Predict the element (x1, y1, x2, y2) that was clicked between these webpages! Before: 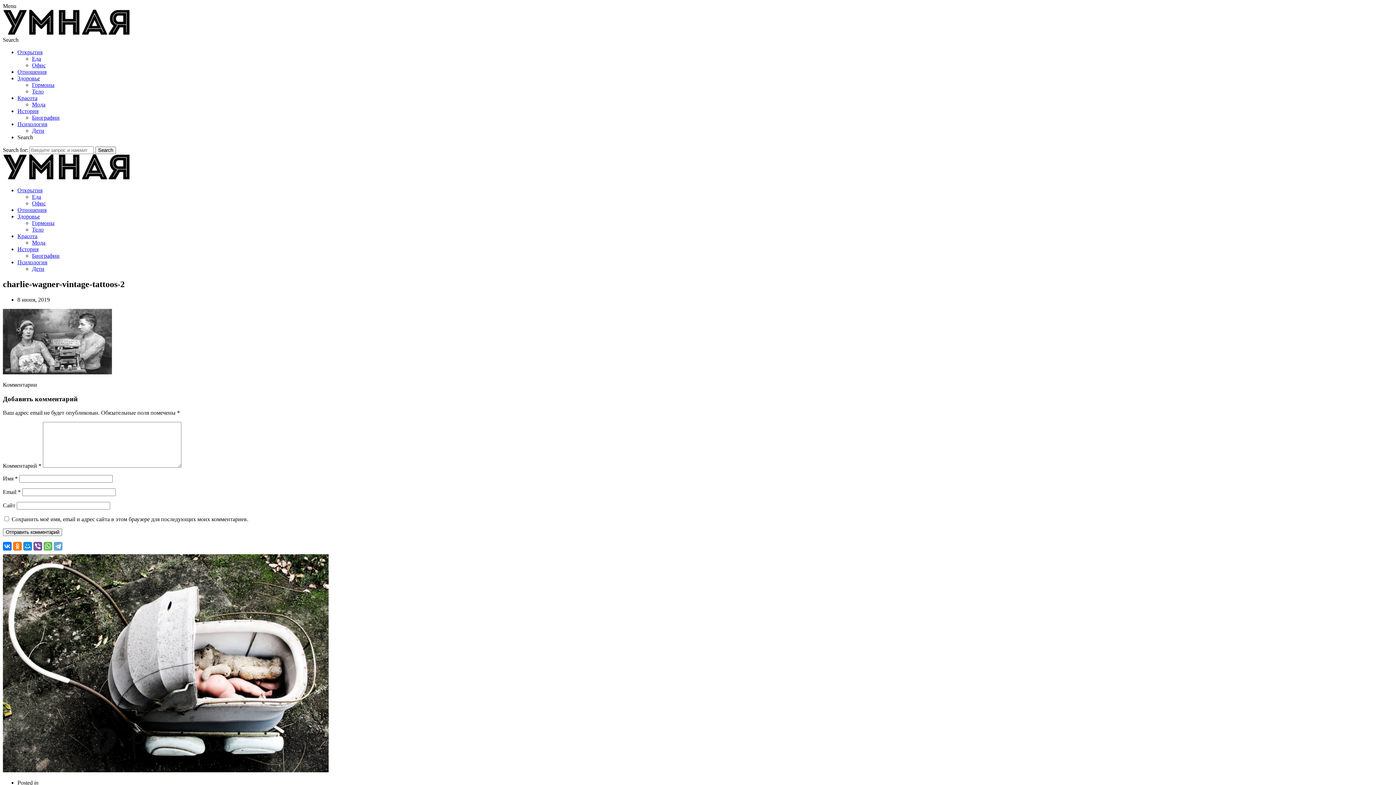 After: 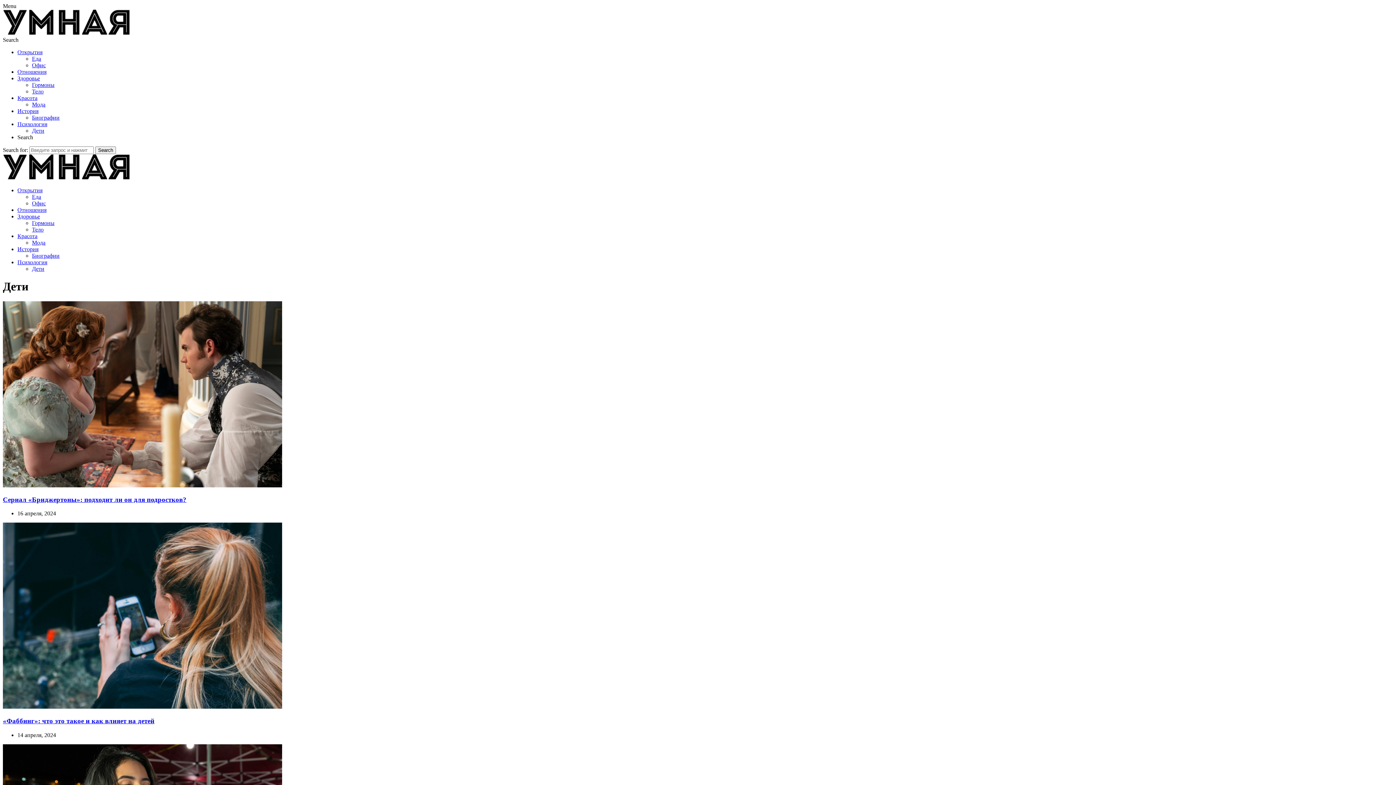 Action: label: Дети bbox: (32, 265, 44, 272)